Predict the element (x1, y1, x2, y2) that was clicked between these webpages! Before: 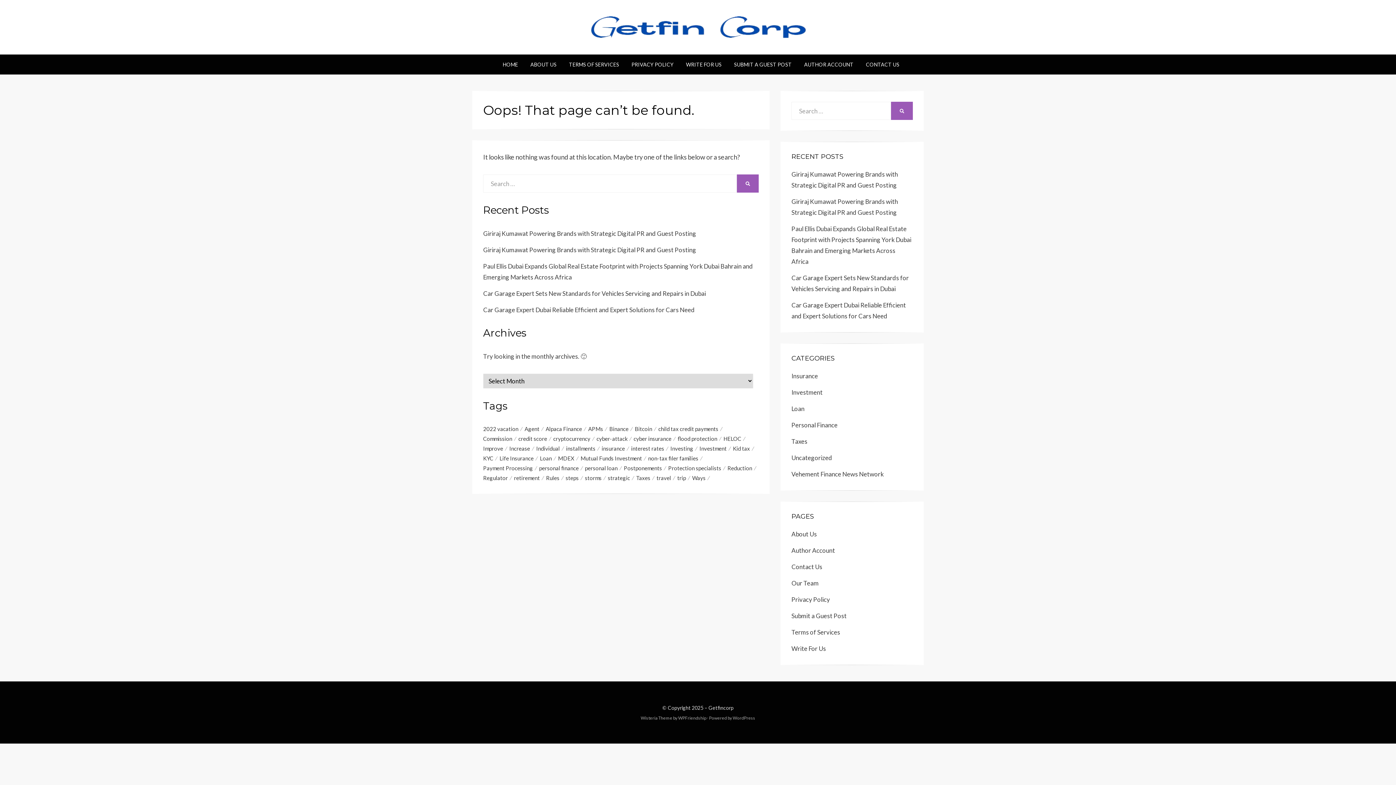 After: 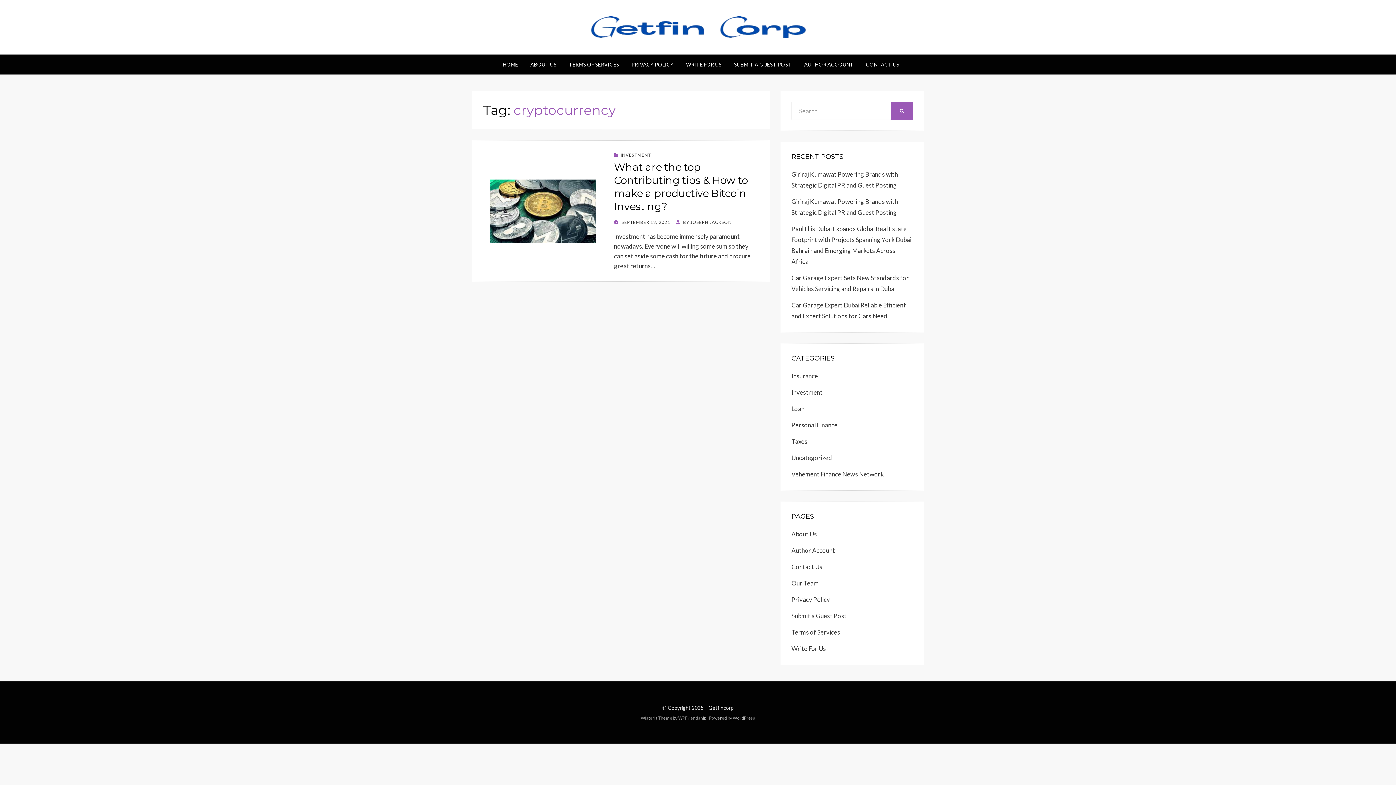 Action: bbox: (553, 434, 596, 444) label: cryptocurrency (1 item)